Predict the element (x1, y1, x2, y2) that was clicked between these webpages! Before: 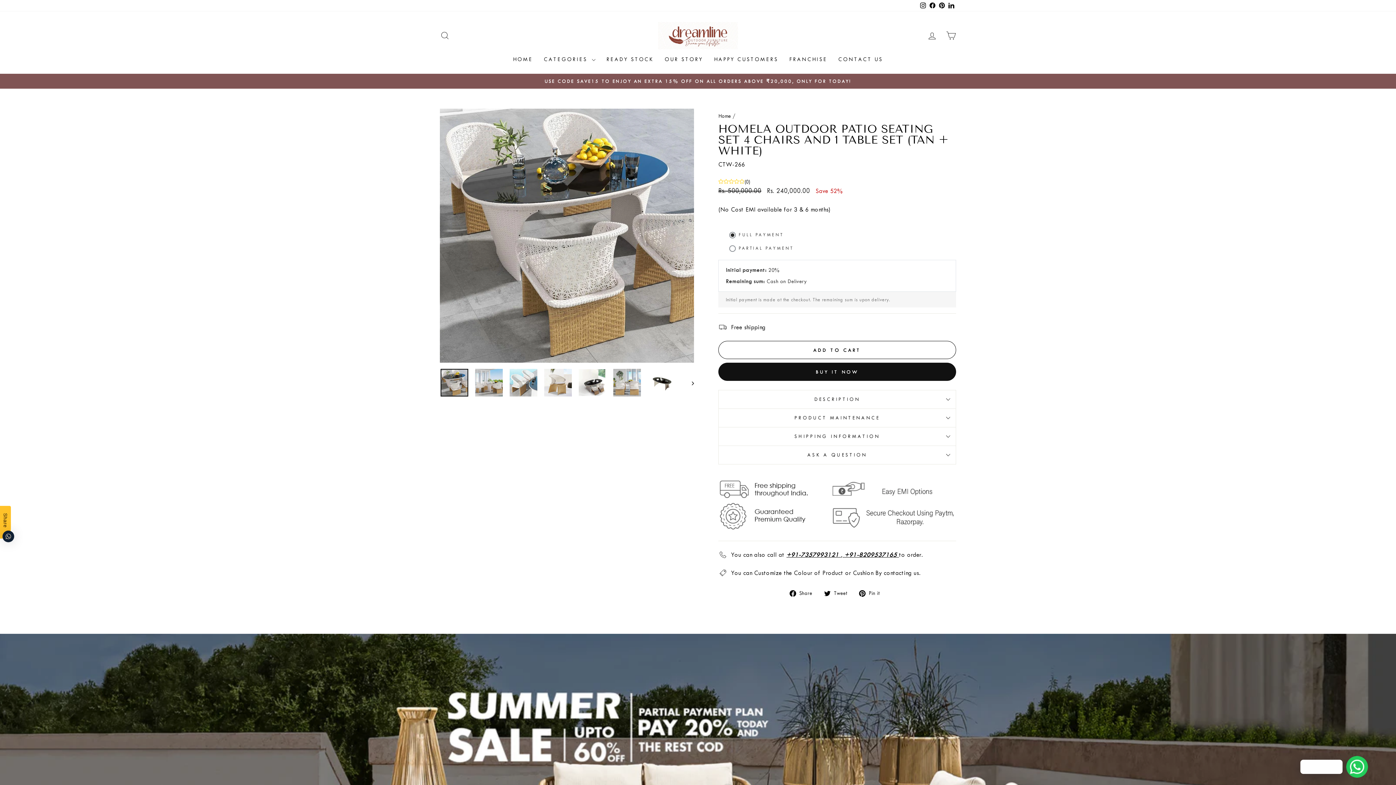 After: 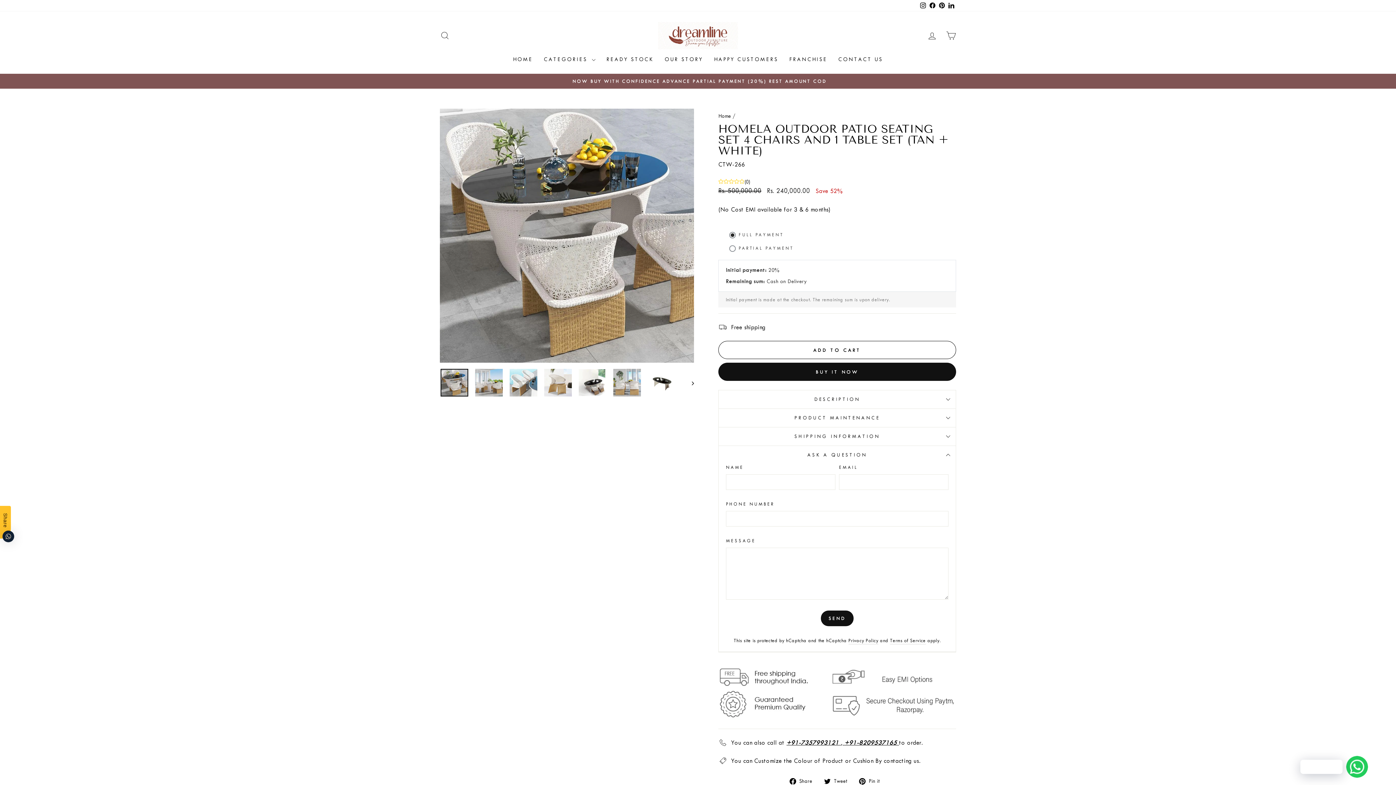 Action: label: ASK A QUESTION bbox: (718, 446, 956, 464)